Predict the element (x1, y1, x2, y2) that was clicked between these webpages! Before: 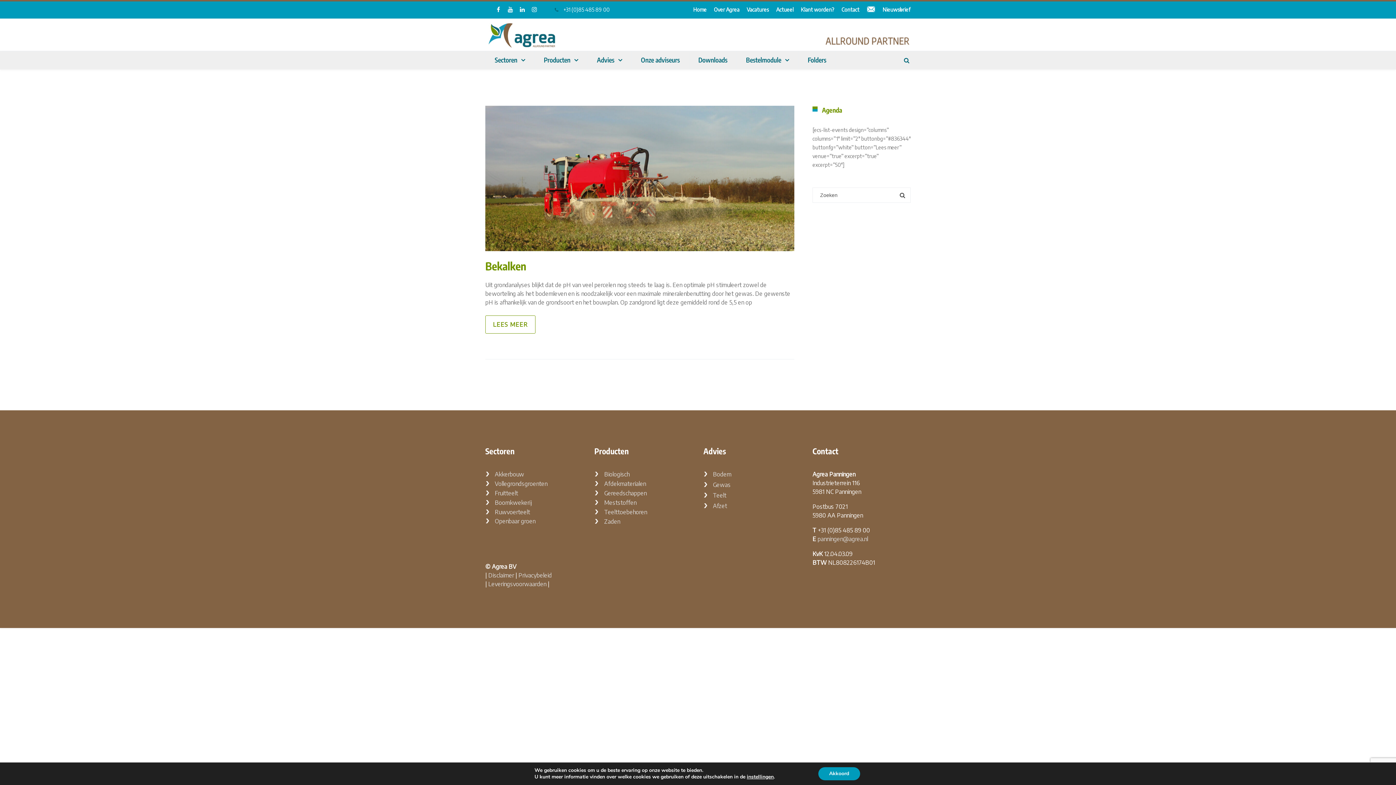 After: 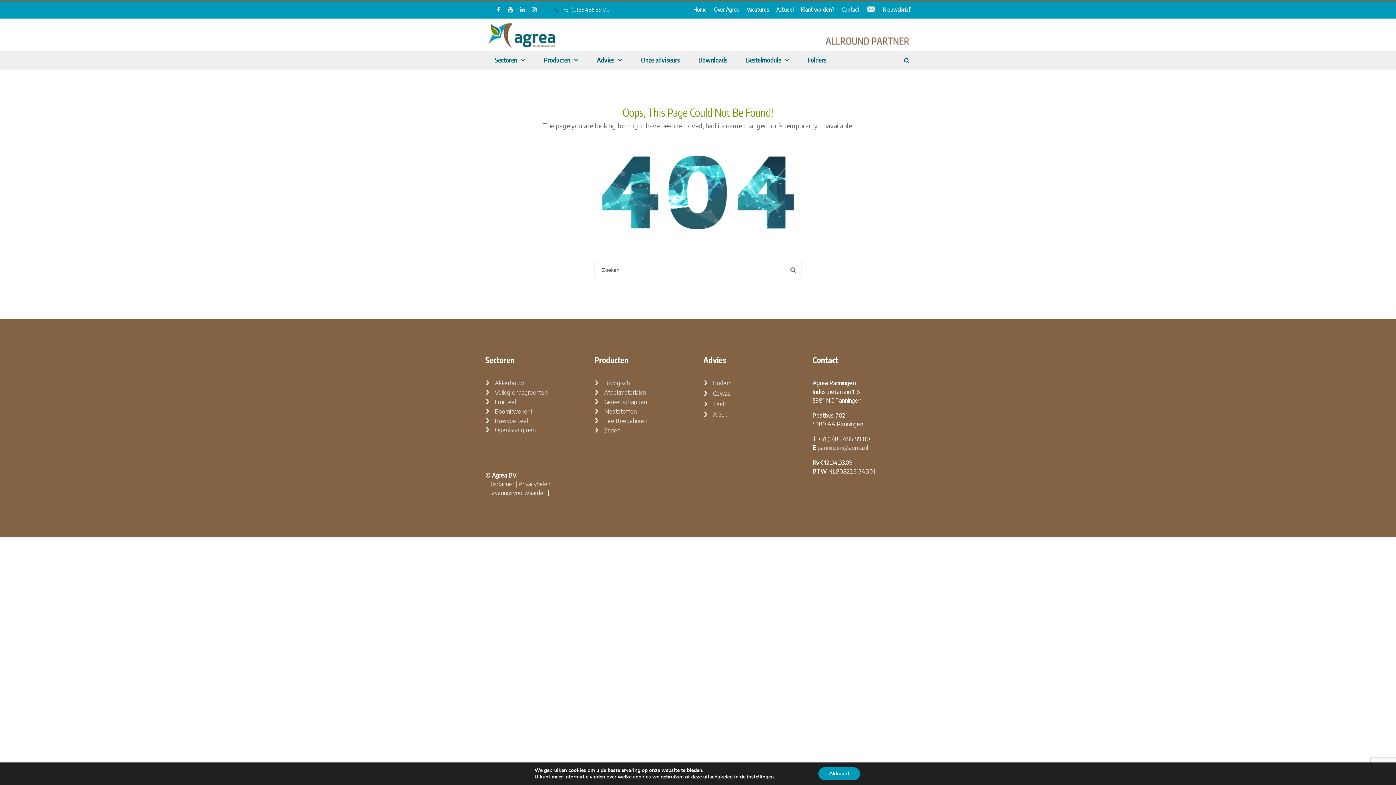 Action: bbox: (604, 480, 646, 487) label: Afdekmaterialen